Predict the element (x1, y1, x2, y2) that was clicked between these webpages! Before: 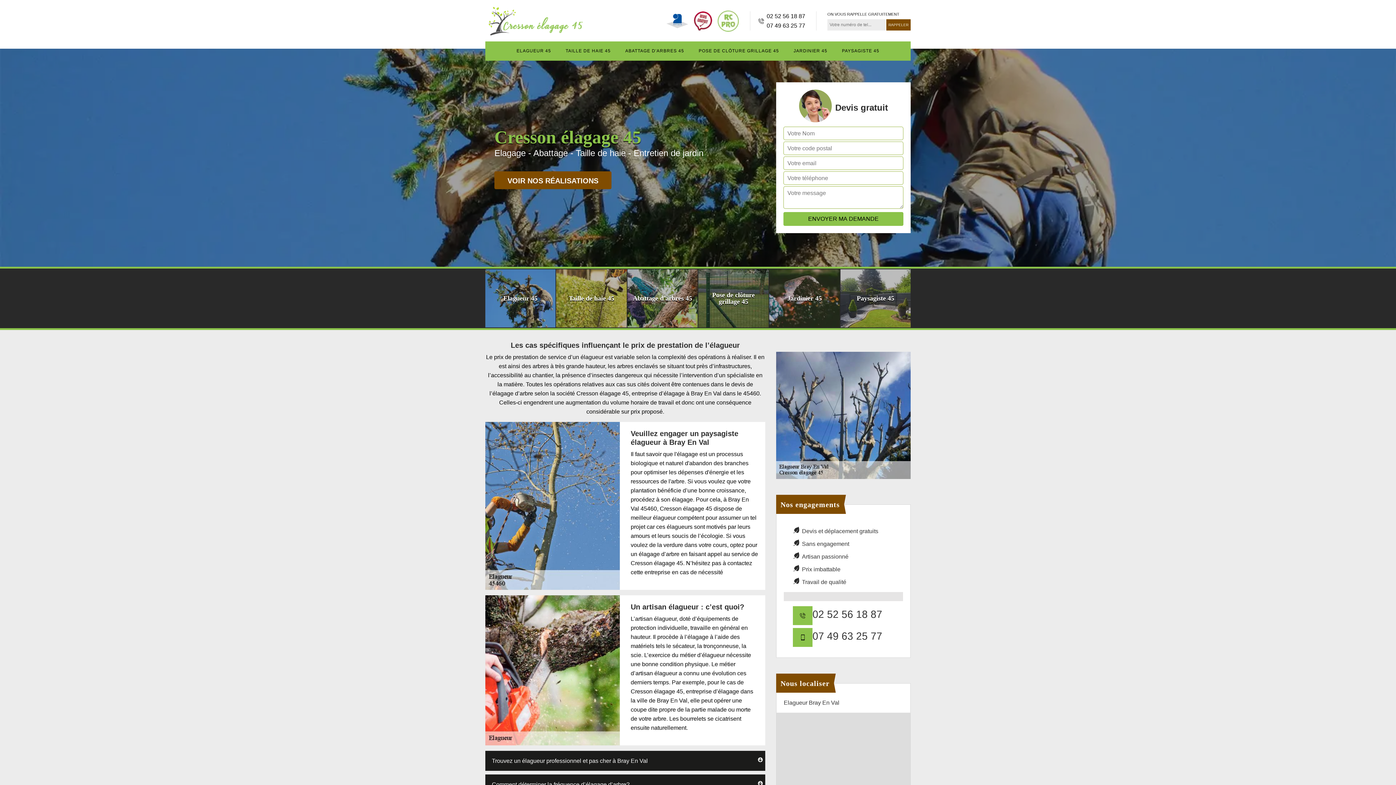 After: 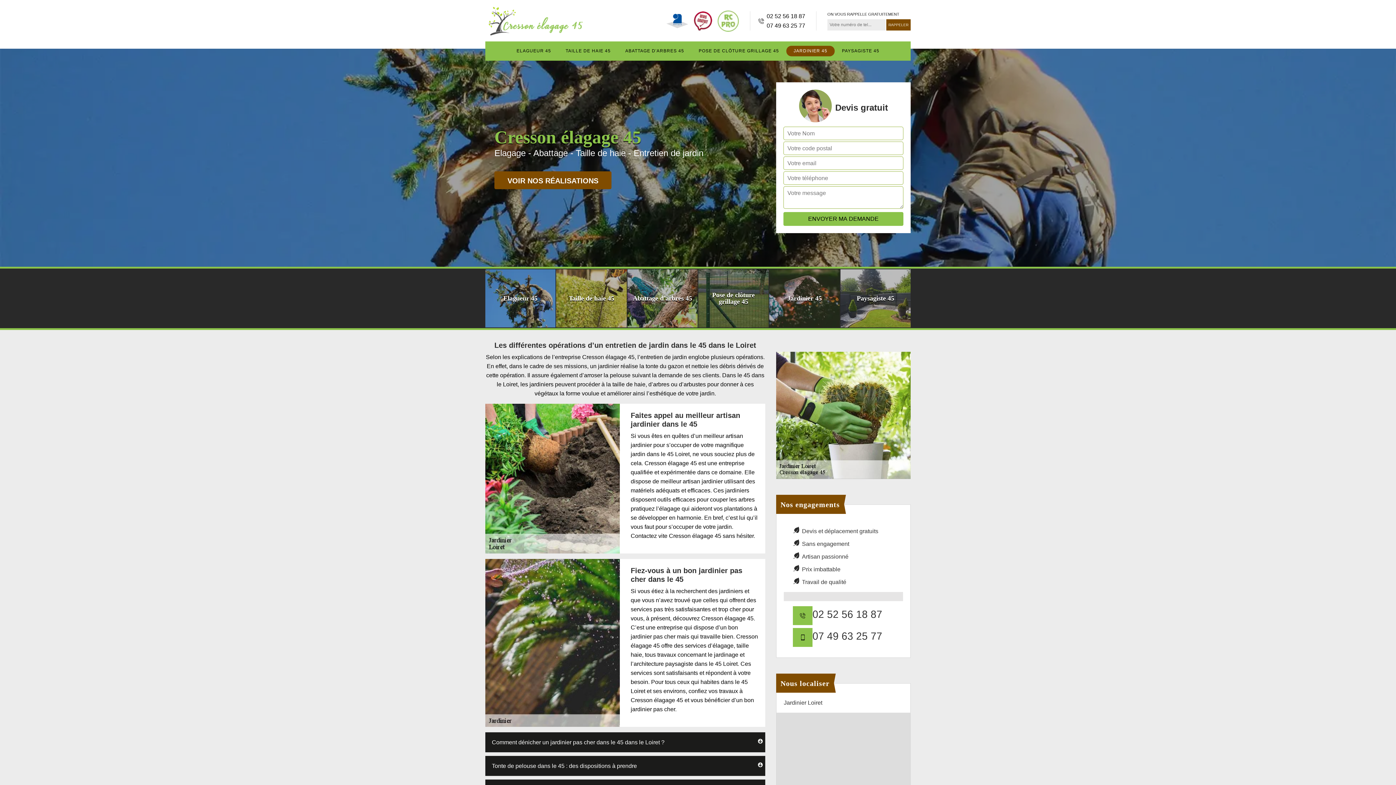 Action: bbox: (793, 47, 827, 54) label: JARDINIER 45